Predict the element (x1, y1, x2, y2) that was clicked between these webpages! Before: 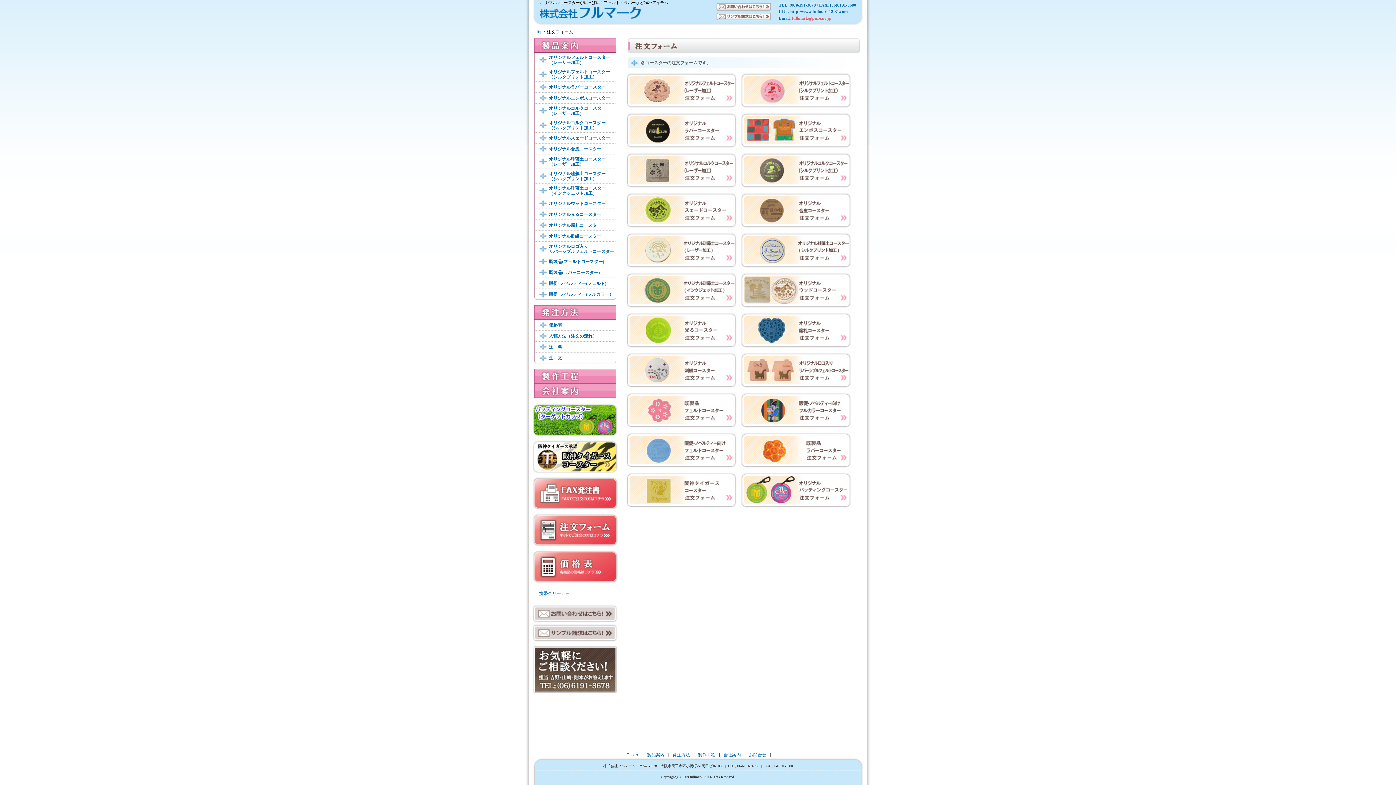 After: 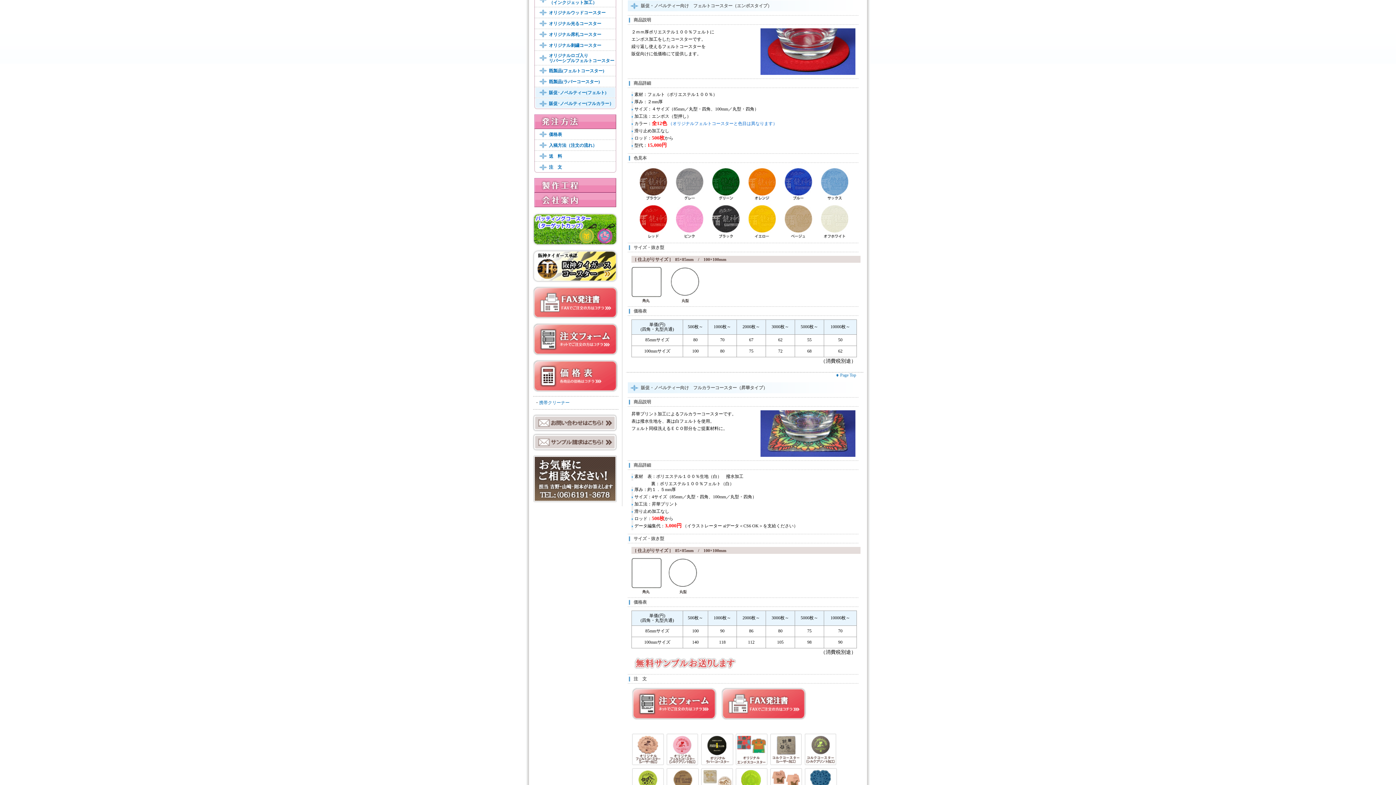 Action: label: 販促･ノベルティー(フェルト) bbox: (549, 281, 606, 286)